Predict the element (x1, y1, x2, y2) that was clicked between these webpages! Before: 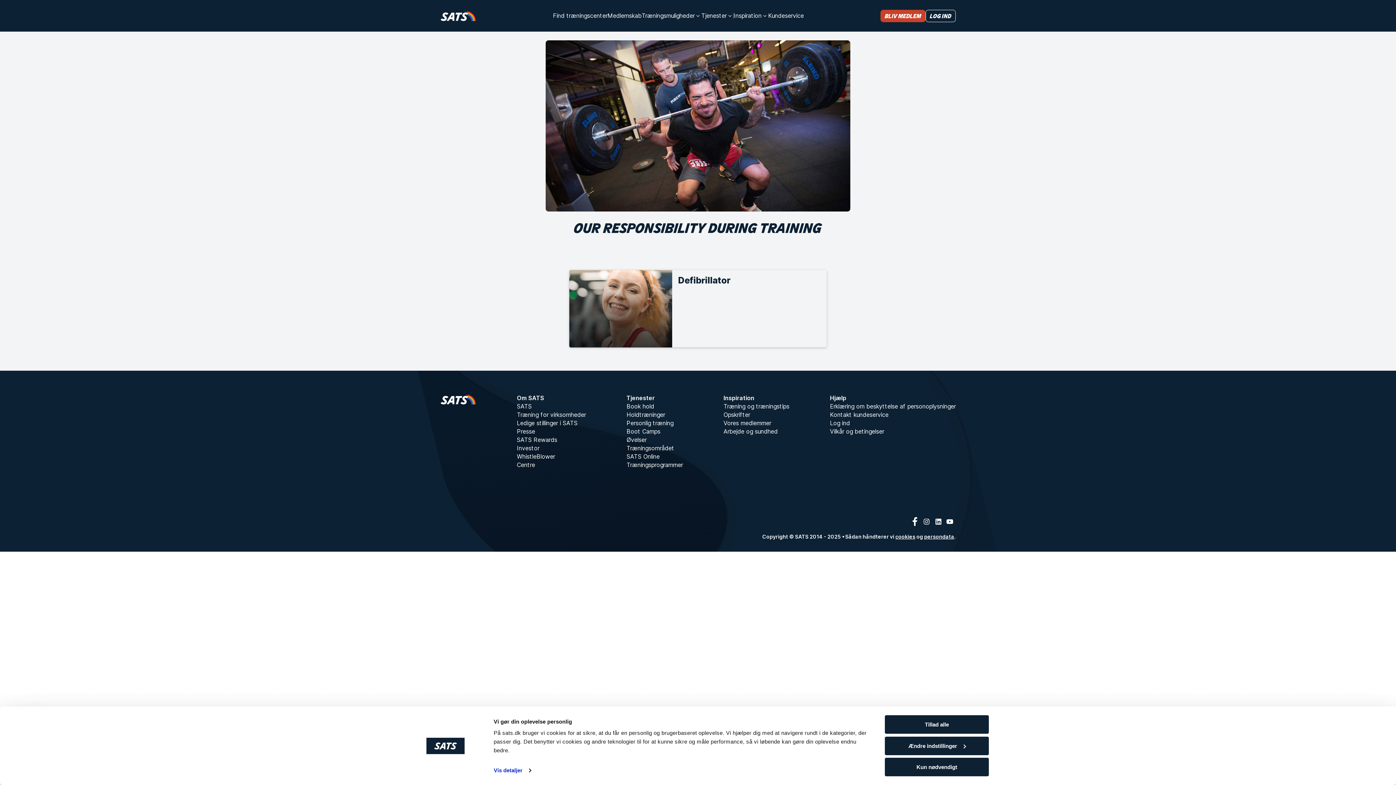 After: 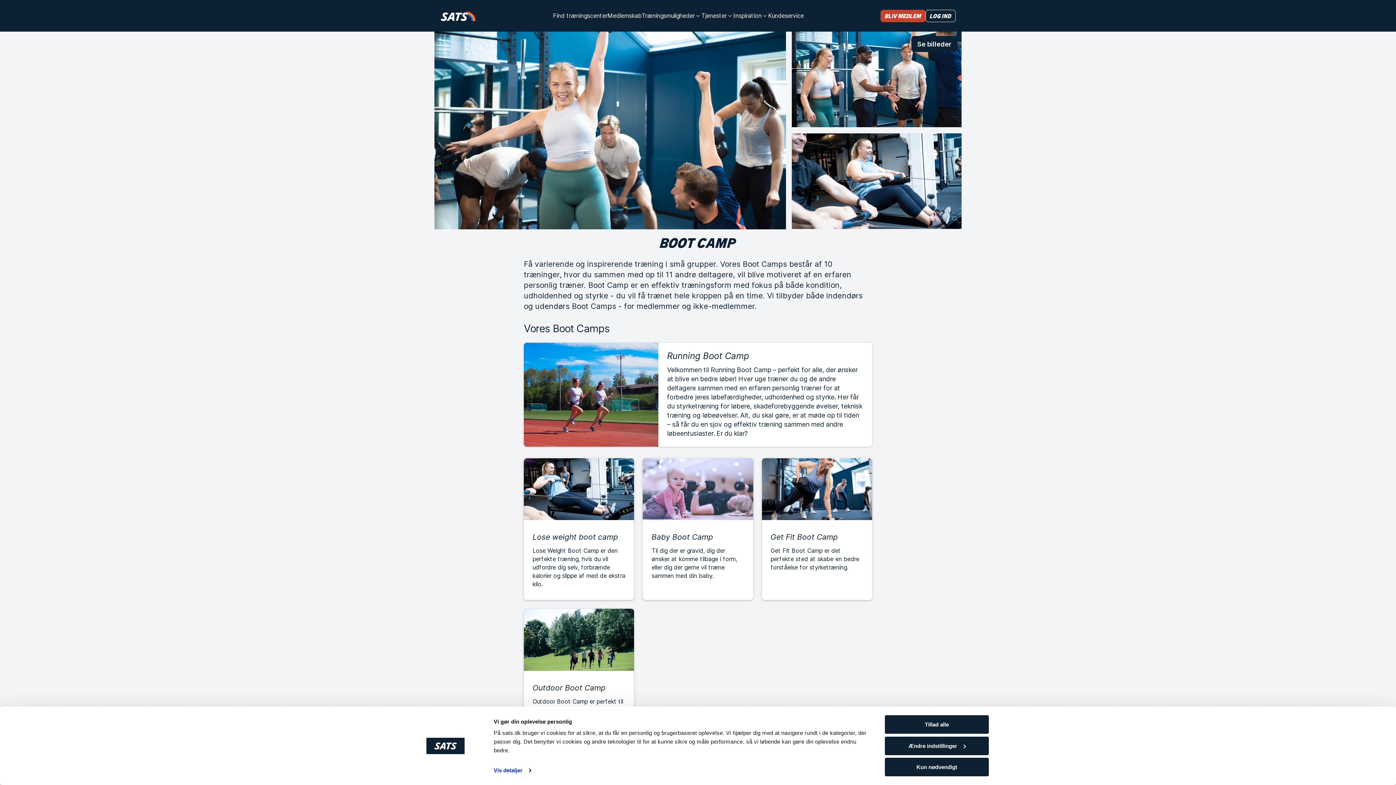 Action: label: Boot Camps bbox: (626, 427, 660, 435)